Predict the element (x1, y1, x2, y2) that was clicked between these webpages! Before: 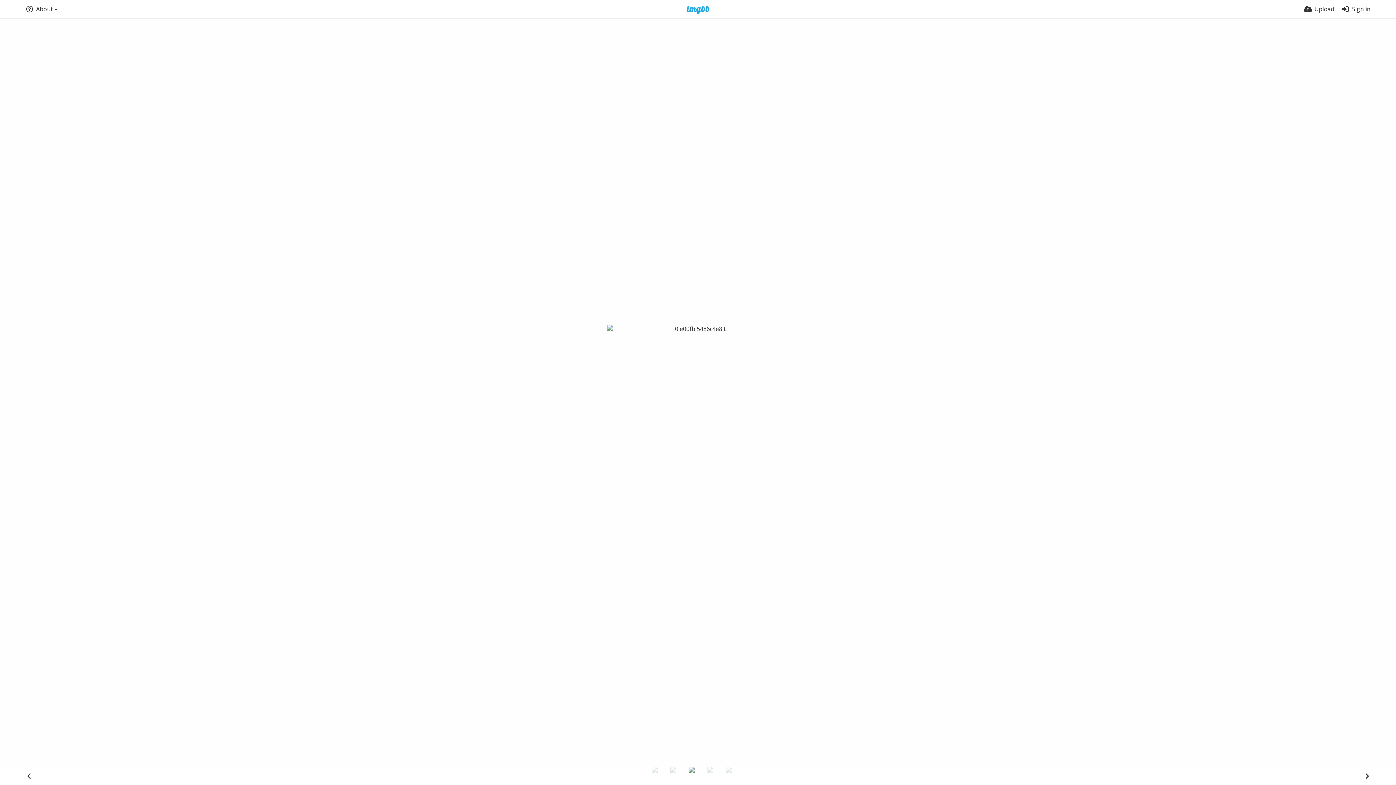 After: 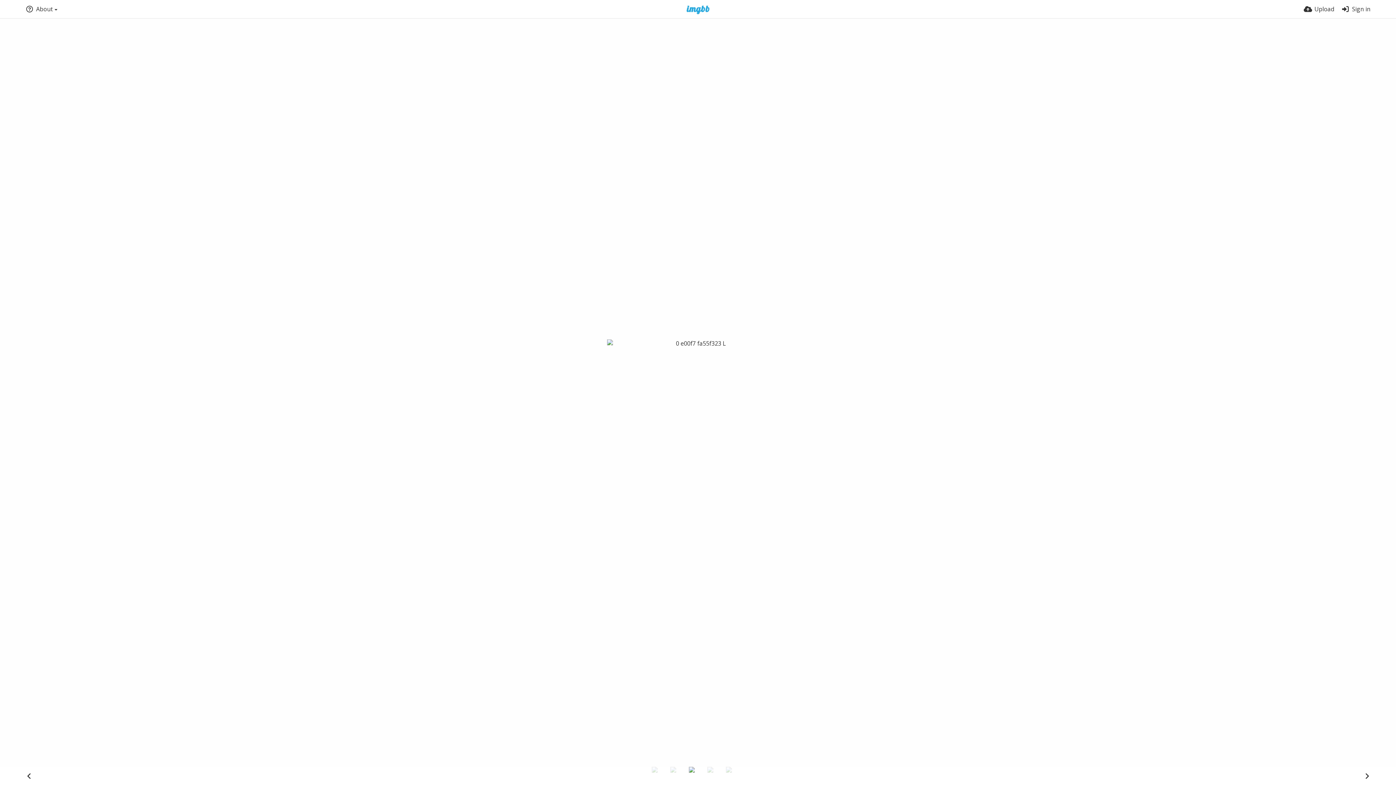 Action: bbox: (651, 767, 668, 784)